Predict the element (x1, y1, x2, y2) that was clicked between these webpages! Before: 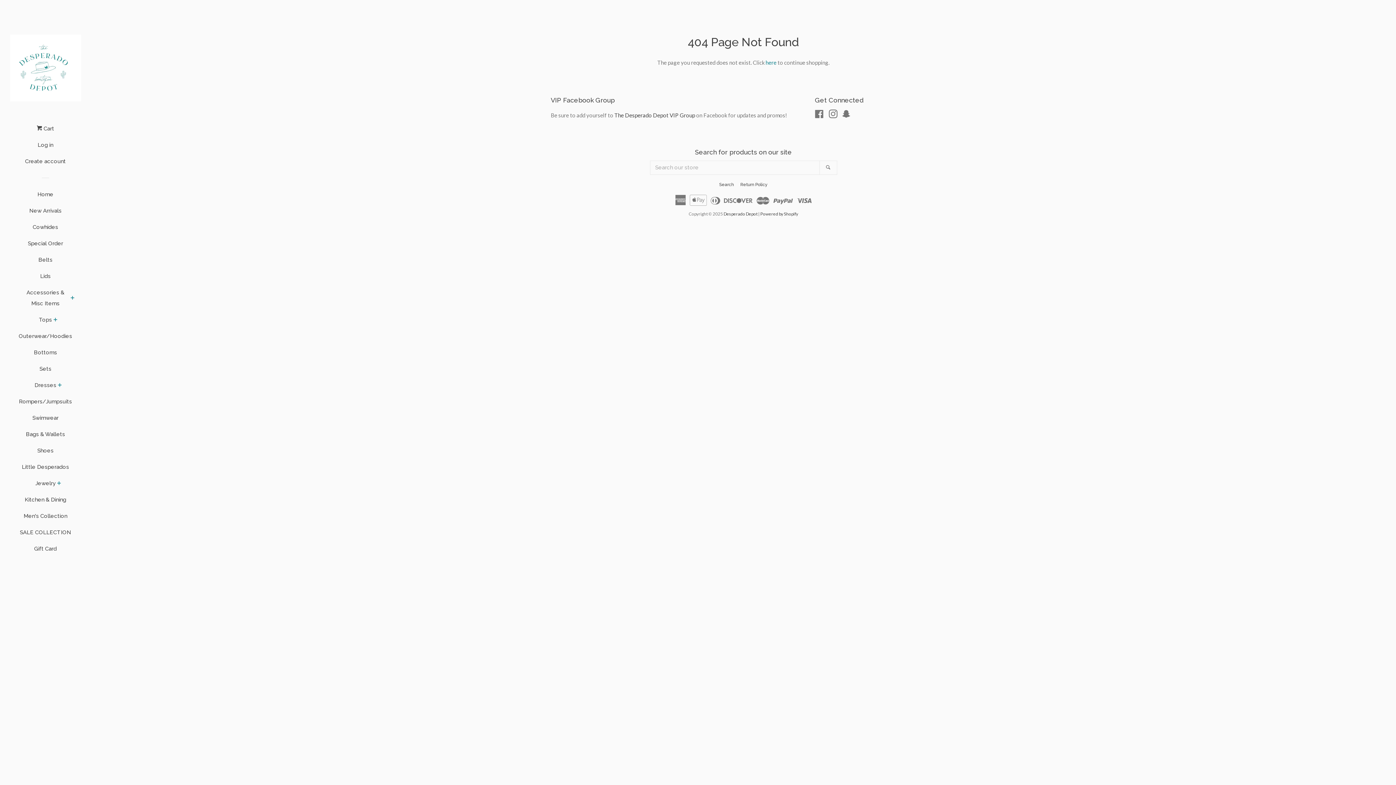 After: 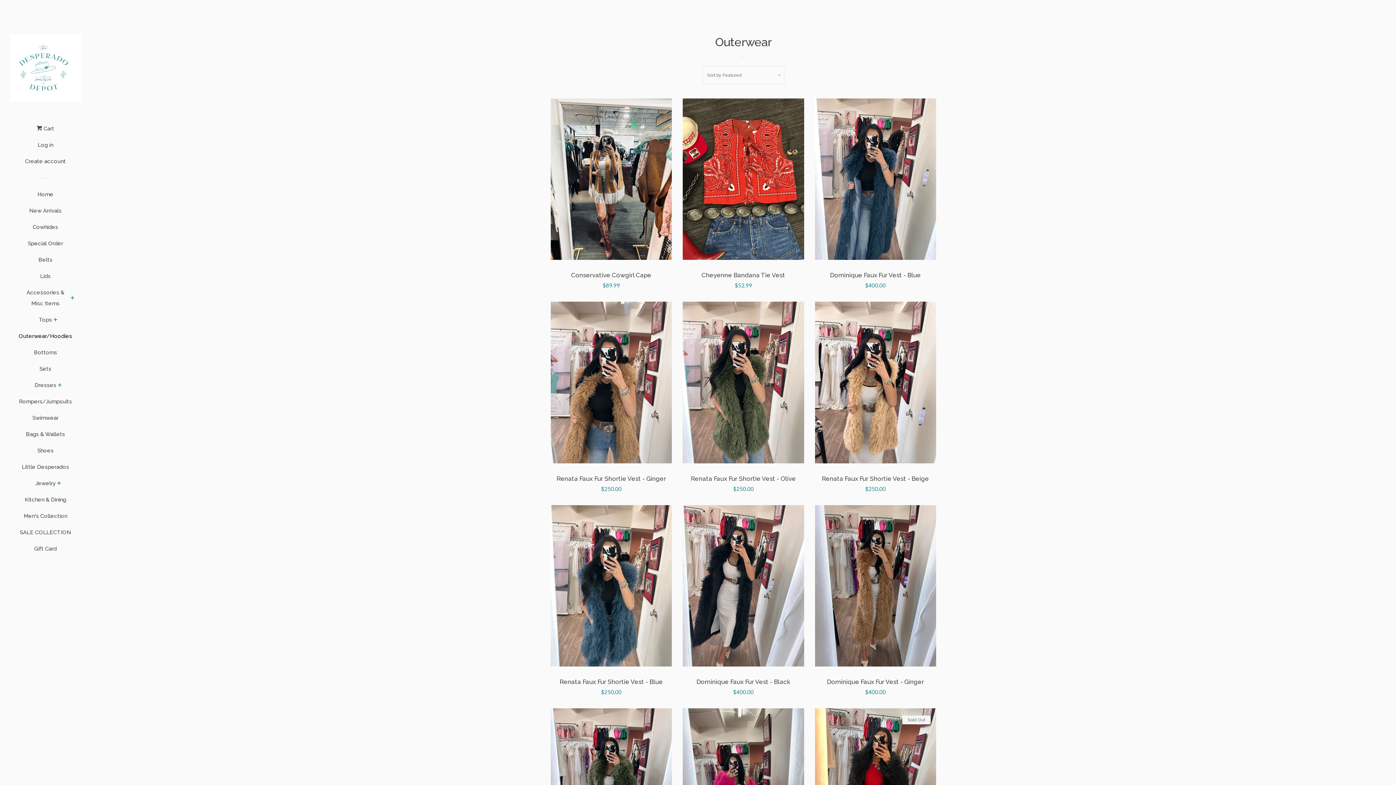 Action: label: Outerwear/Hoodies bbox: (16, 330, 74, 347)